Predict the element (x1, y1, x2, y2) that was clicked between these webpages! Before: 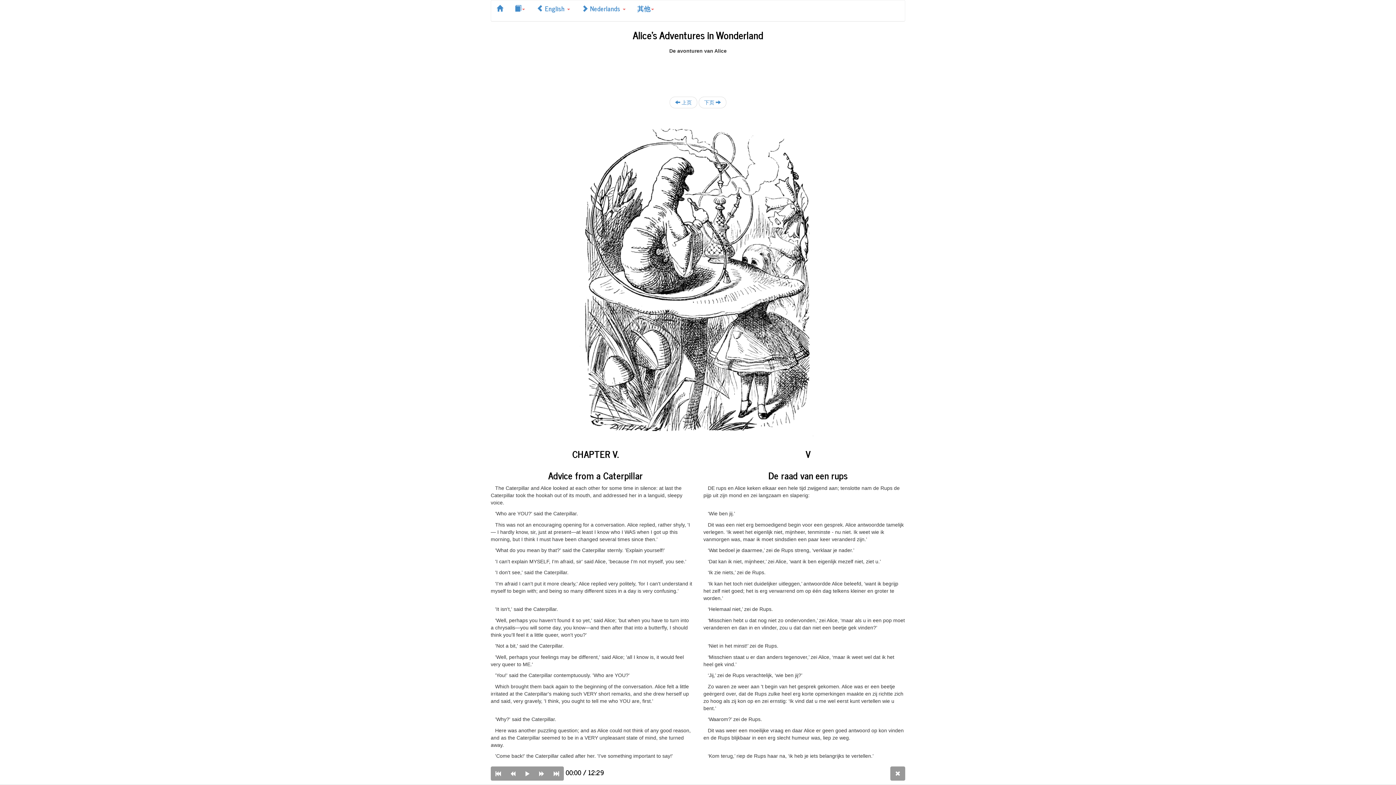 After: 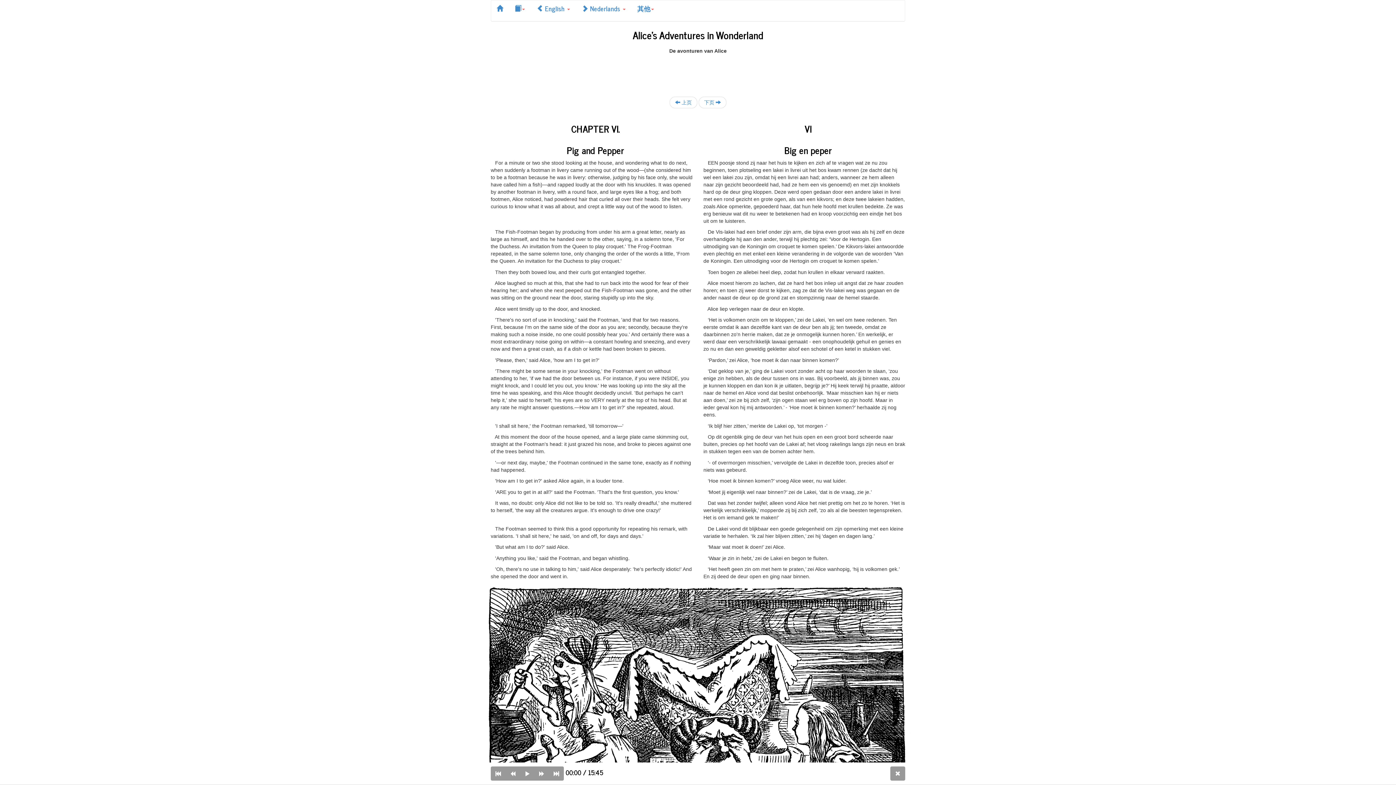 Action: bbox: (698, 96, 726, 108) label: 下页 